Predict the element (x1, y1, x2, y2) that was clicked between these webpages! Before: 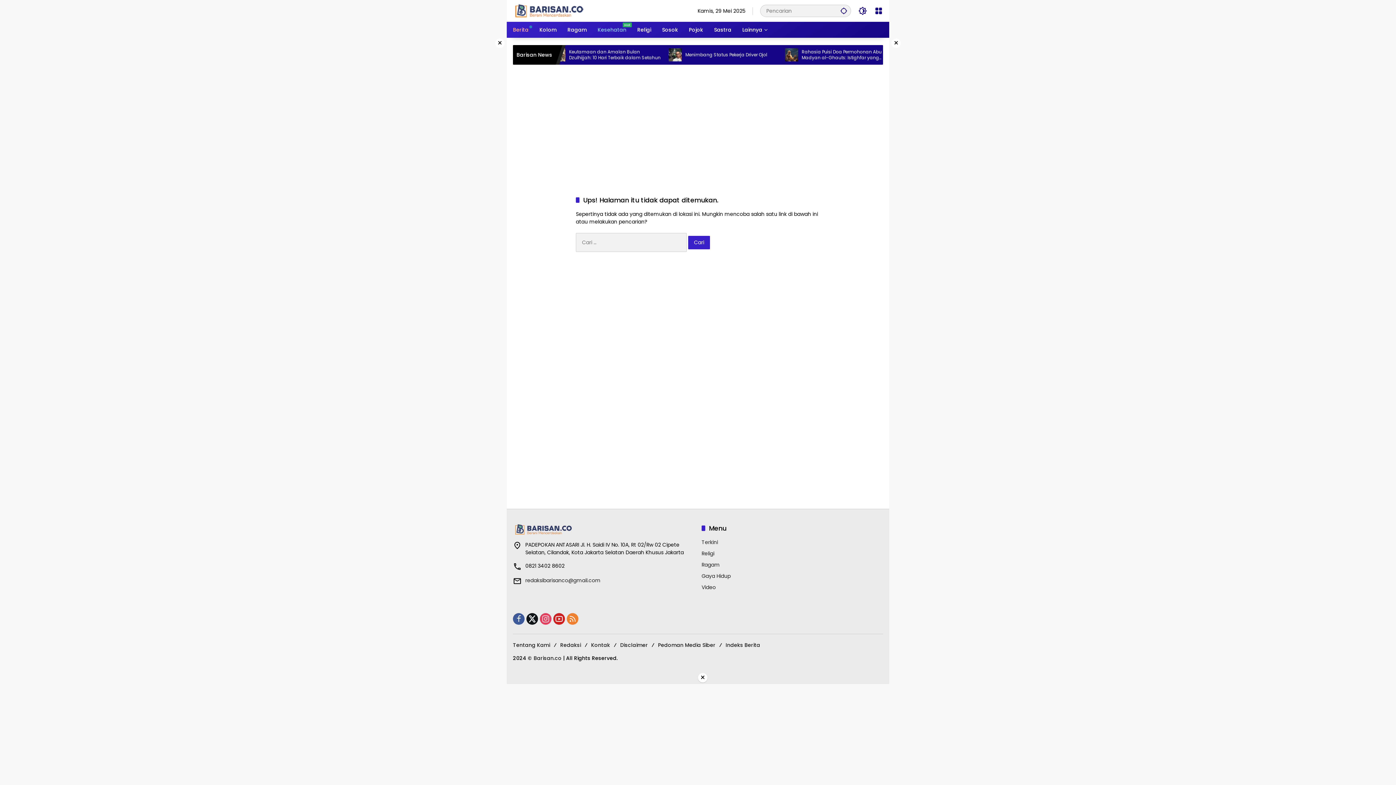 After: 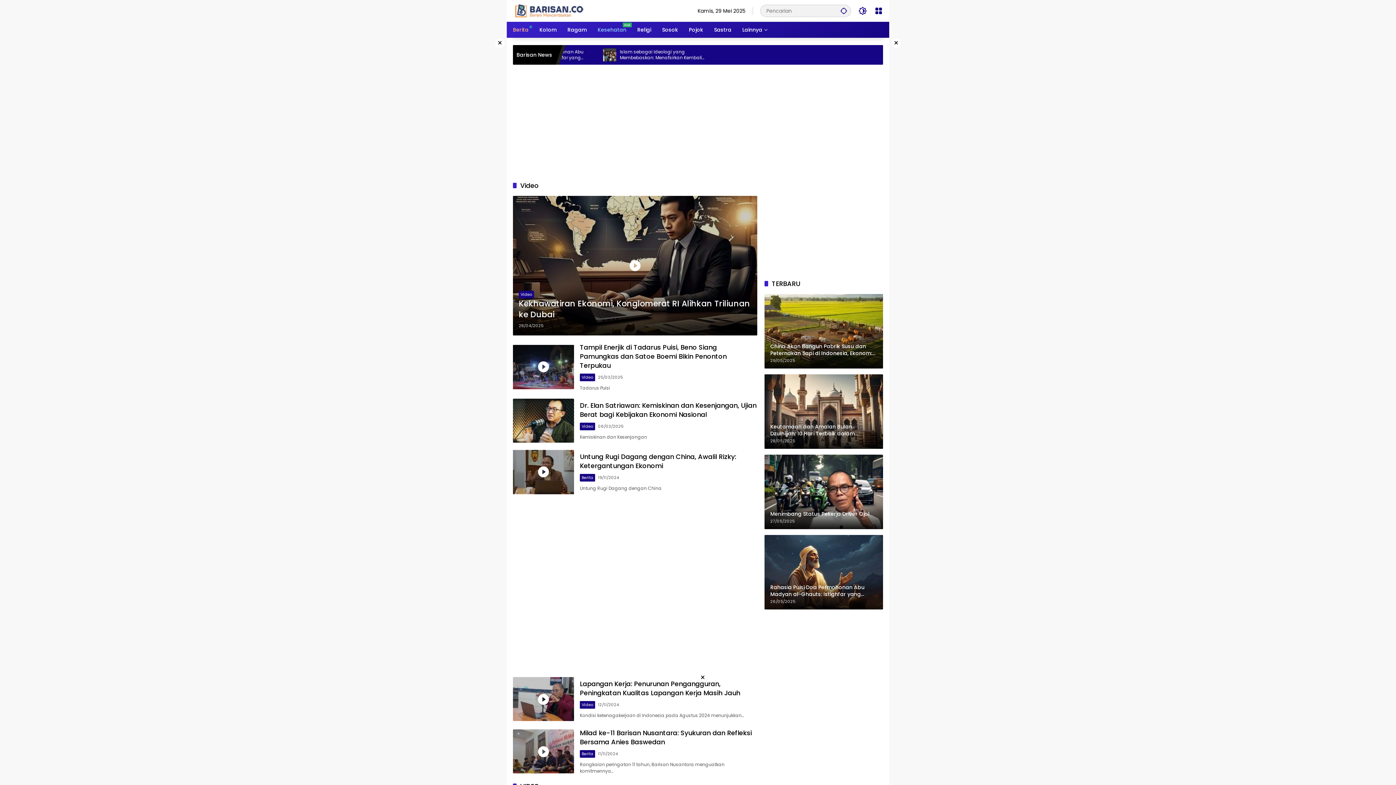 Action: label: Video bbox: (701, 584, 716, 591)